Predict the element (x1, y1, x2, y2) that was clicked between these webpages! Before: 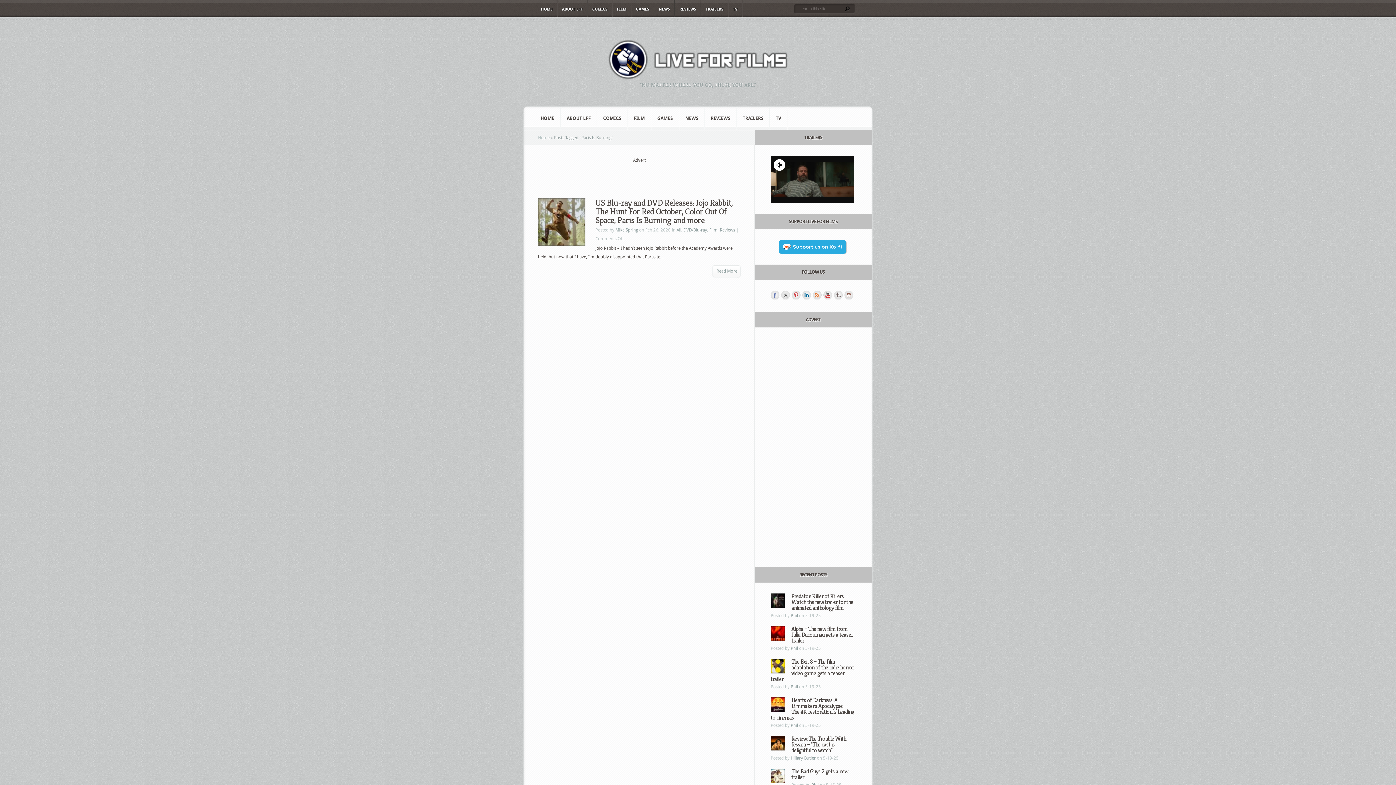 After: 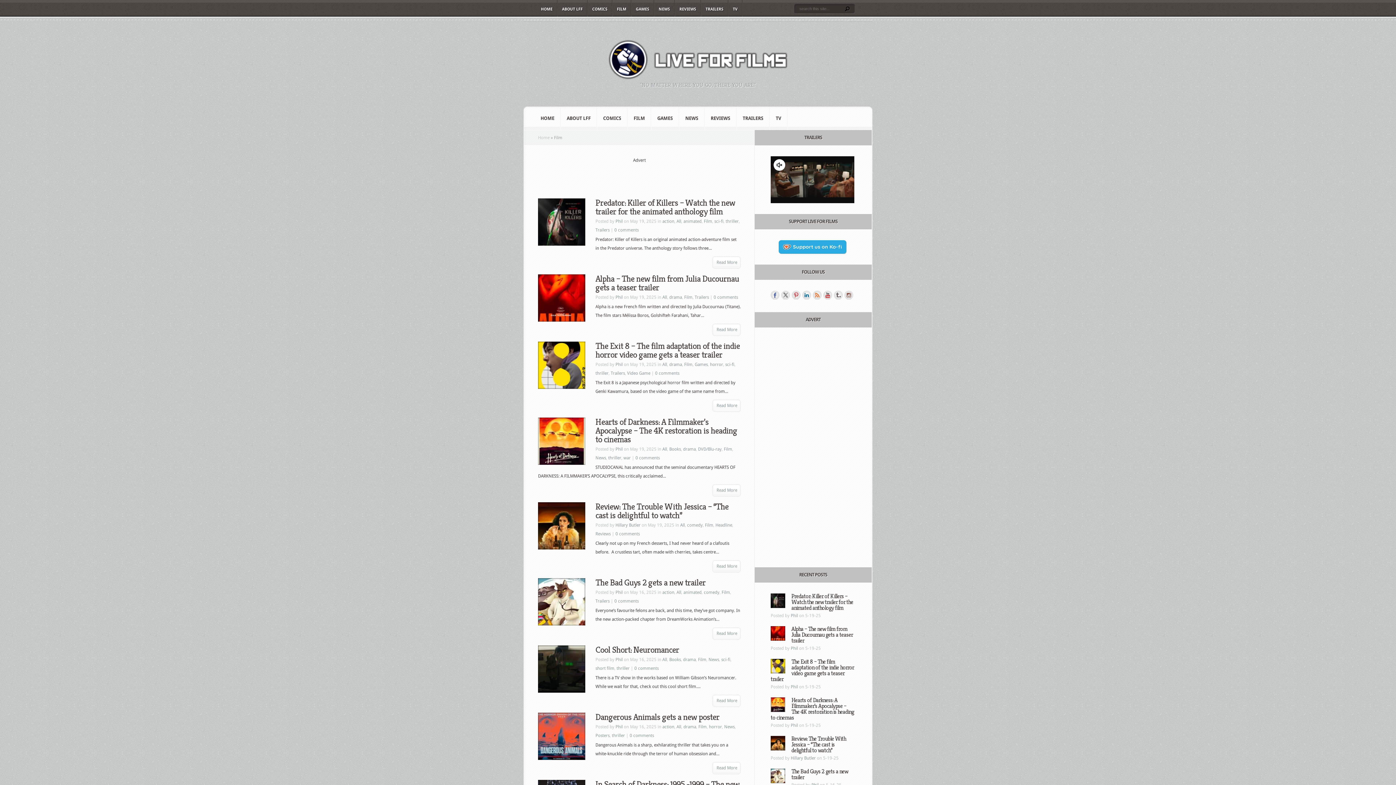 Action: bbox: (709, 227, 717, 232) label: Film